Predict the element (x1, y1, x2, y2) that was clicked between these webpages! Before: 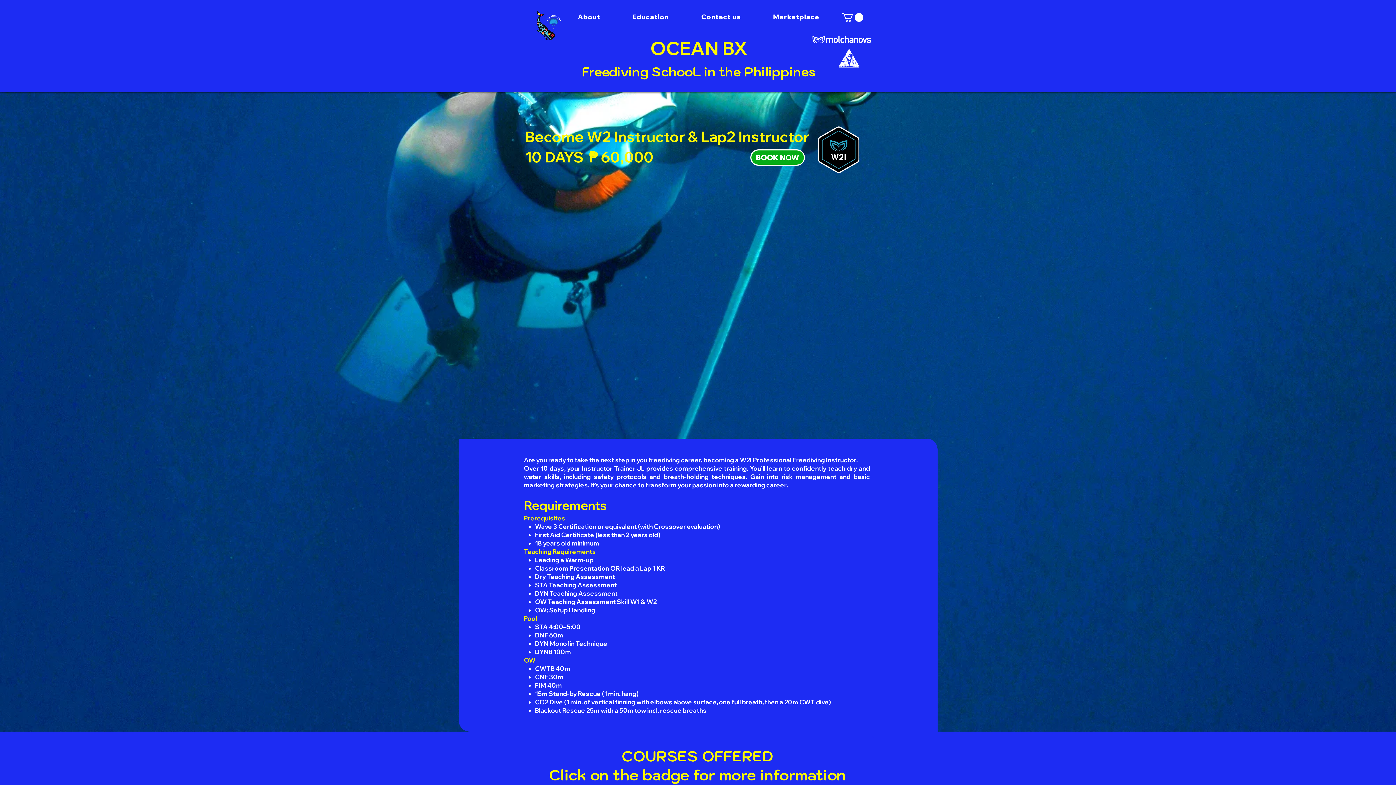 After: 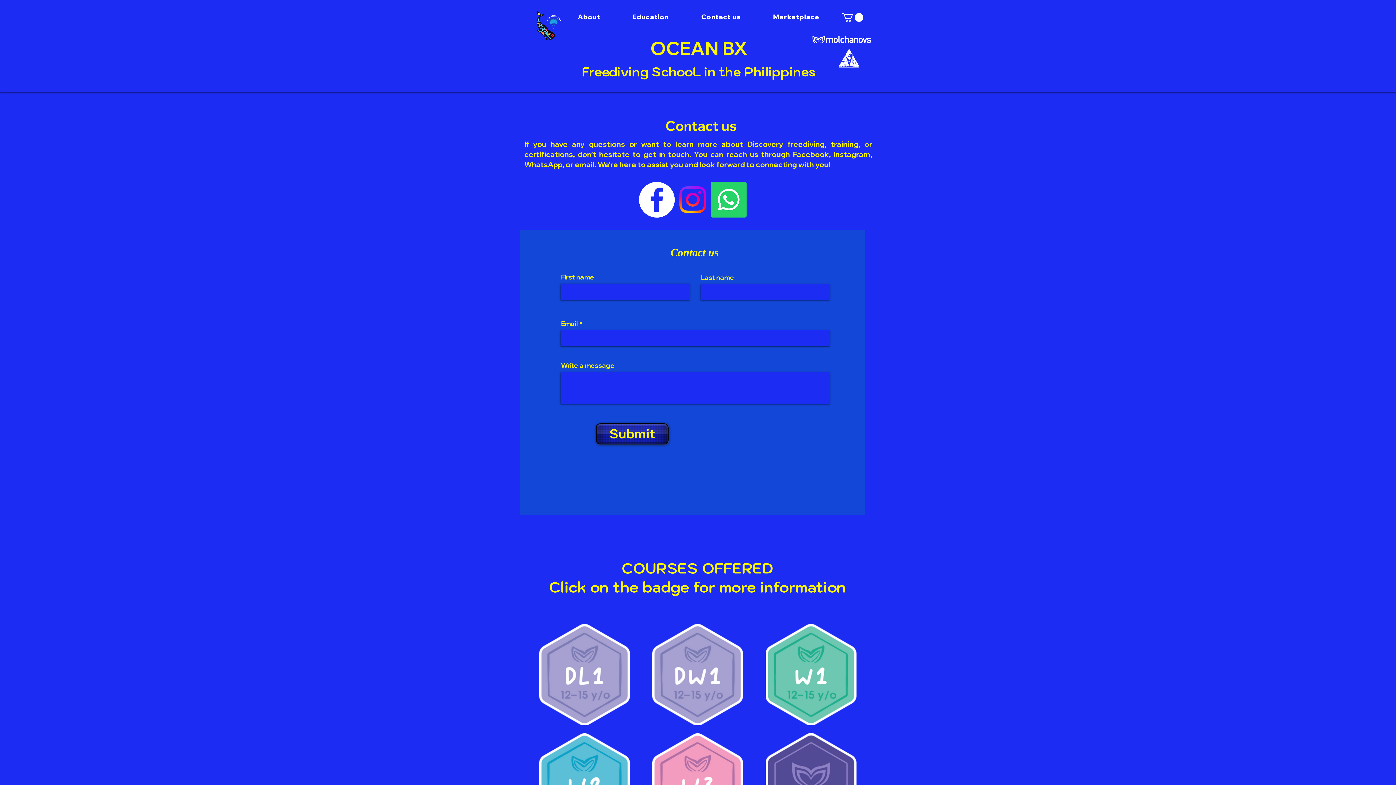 Action: label: Contact us bbox: (685, 12, 757, 21)